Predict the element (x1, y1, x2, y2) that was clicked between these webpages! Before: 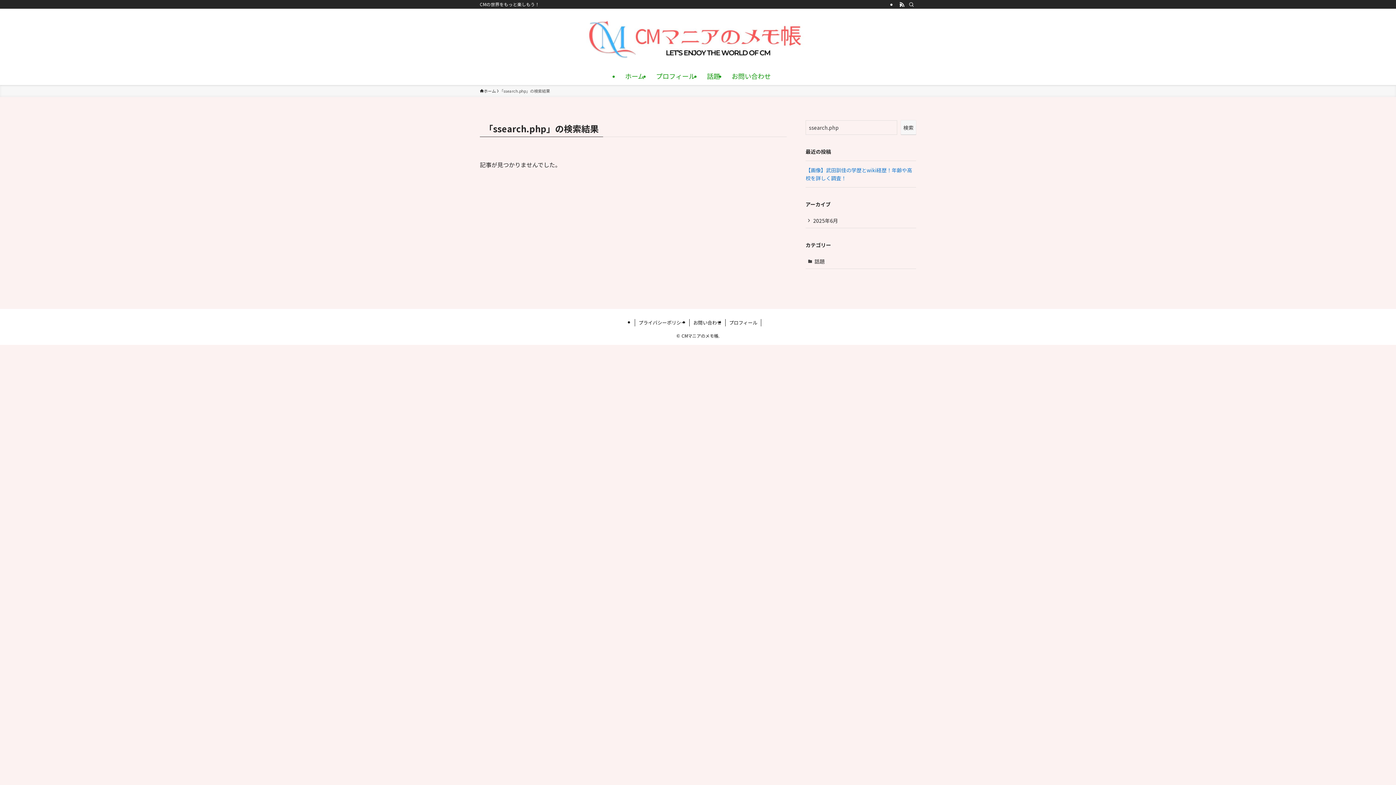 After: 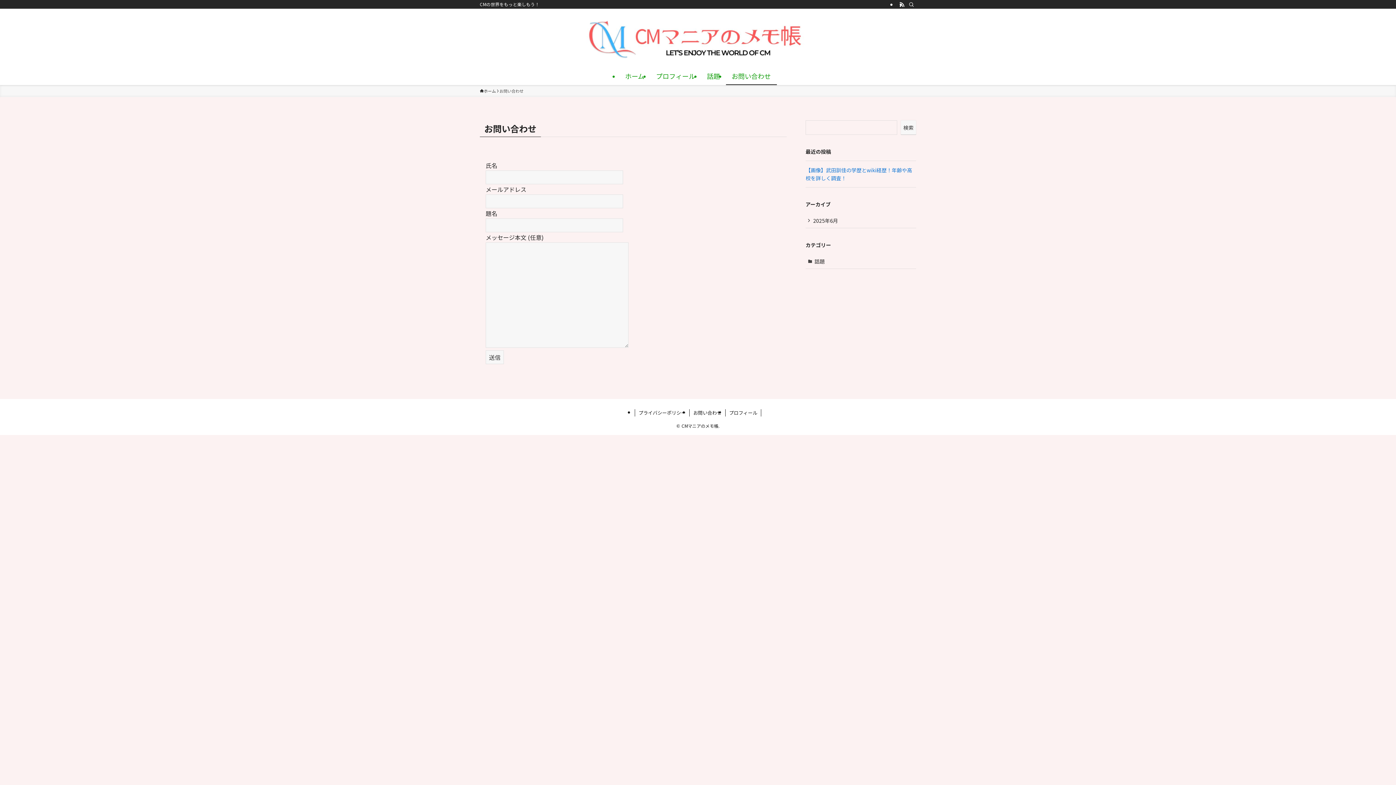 Action: bbox: (689, 319, 725, 326) label: お問い合わせ